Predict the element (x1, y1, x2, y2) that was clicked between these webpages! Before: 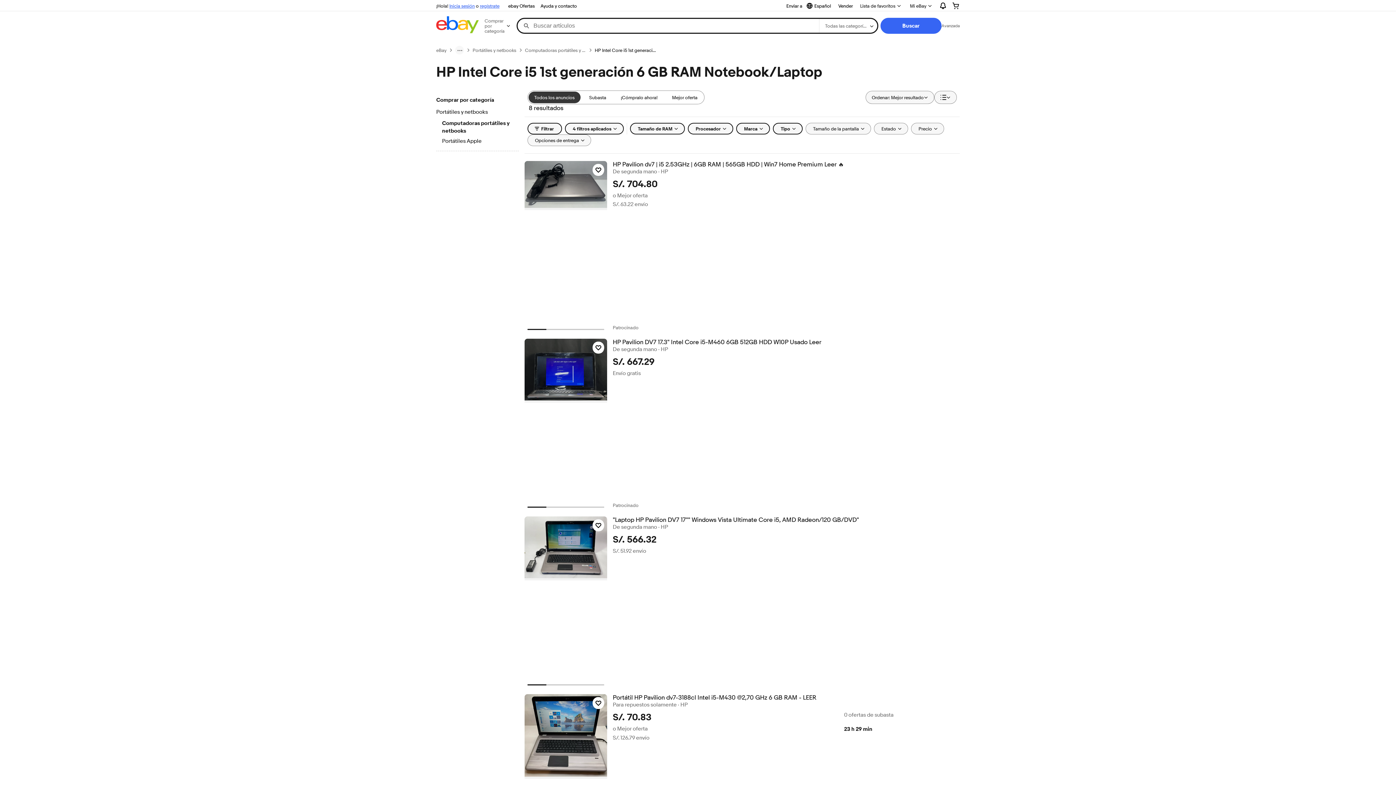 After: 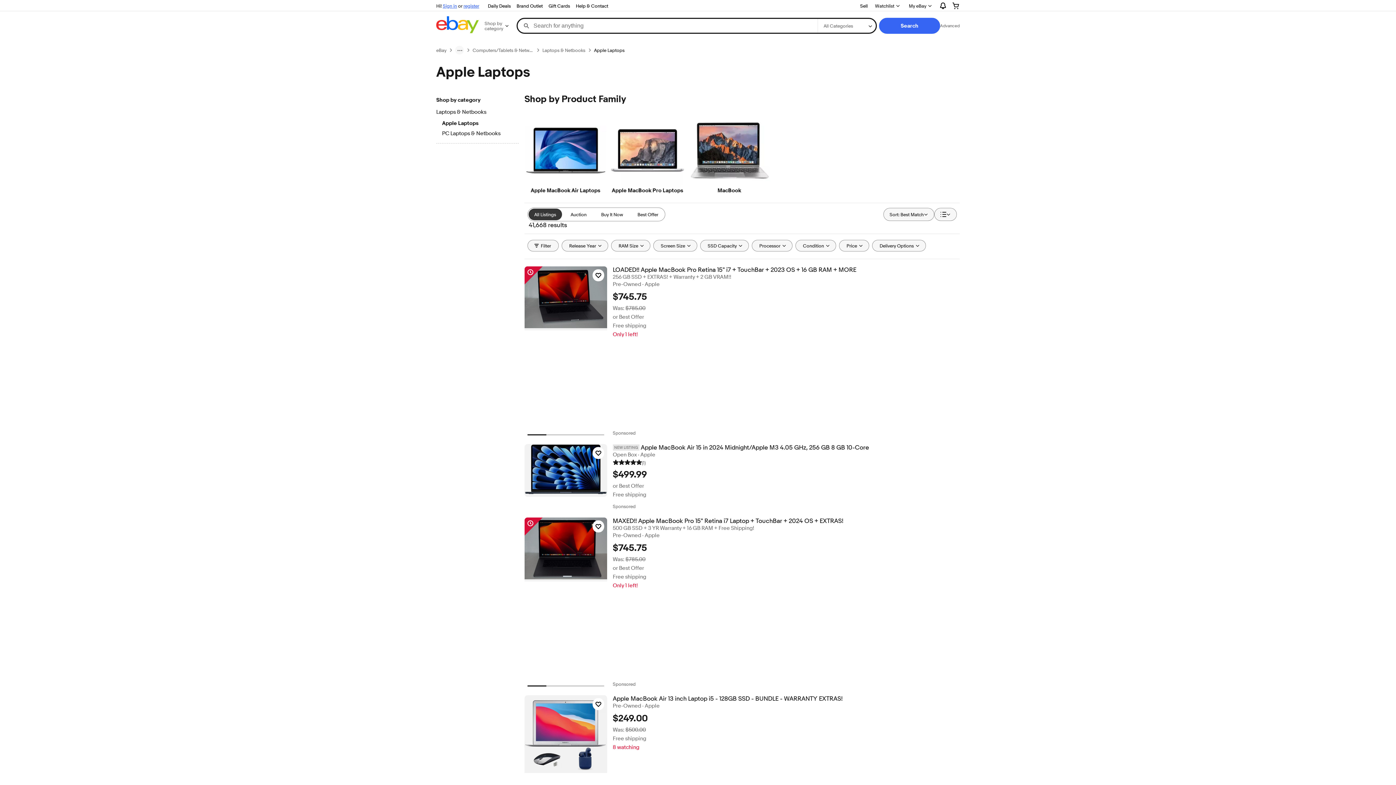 Action: label: Portátiles Apple bbox: (442, 137, 512, 145)